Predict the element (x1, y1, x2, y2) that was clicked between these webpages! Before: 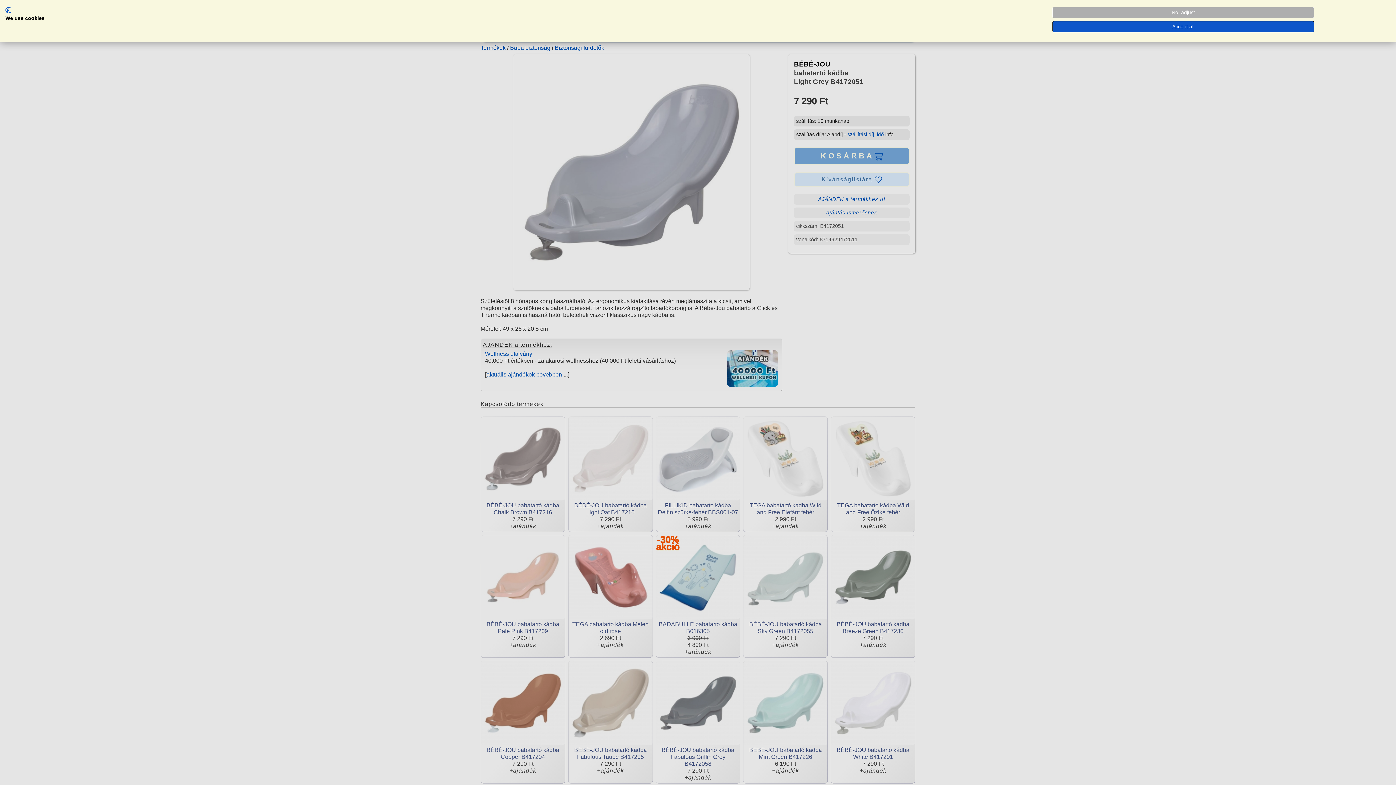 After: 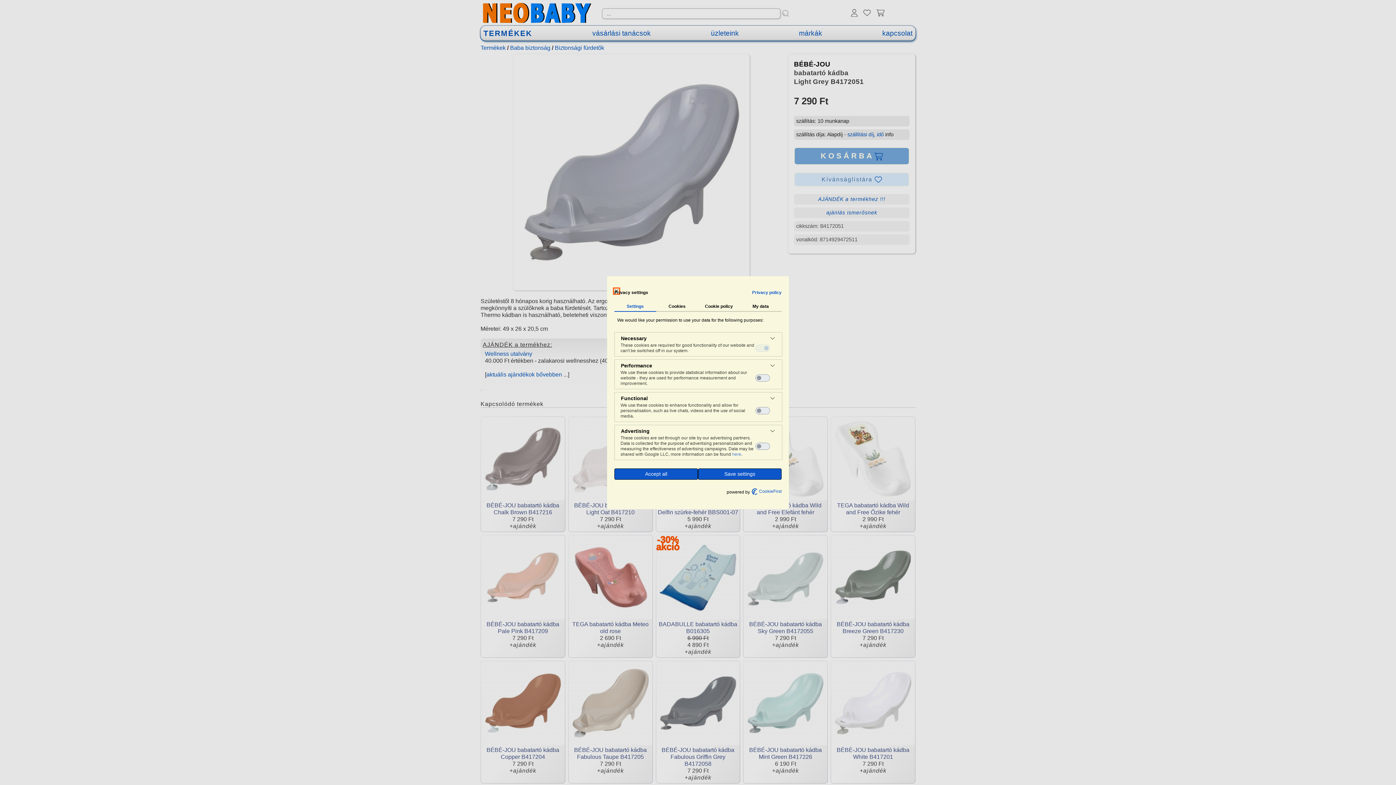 Action: label: Adjust cookie preferences bbox: (1052, 6, 1314, 18)